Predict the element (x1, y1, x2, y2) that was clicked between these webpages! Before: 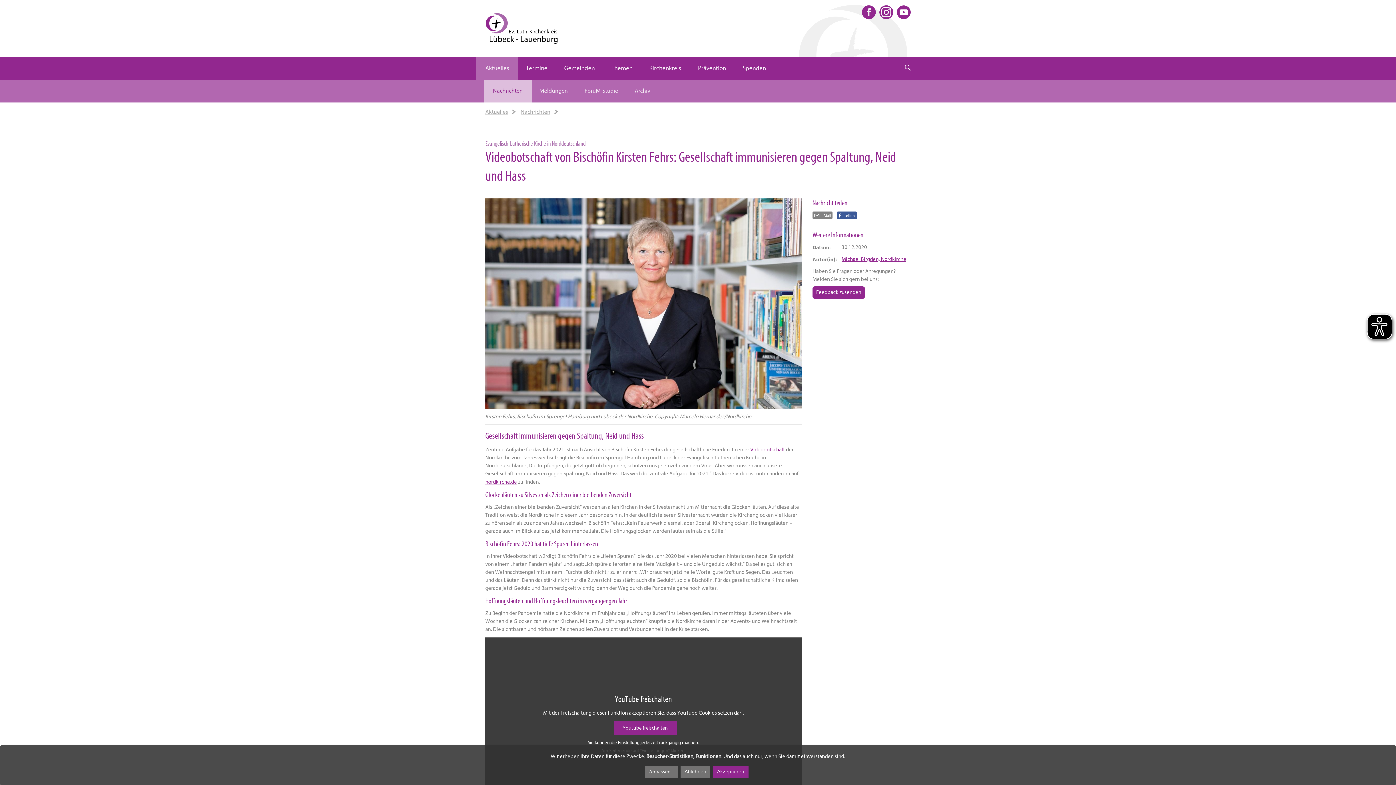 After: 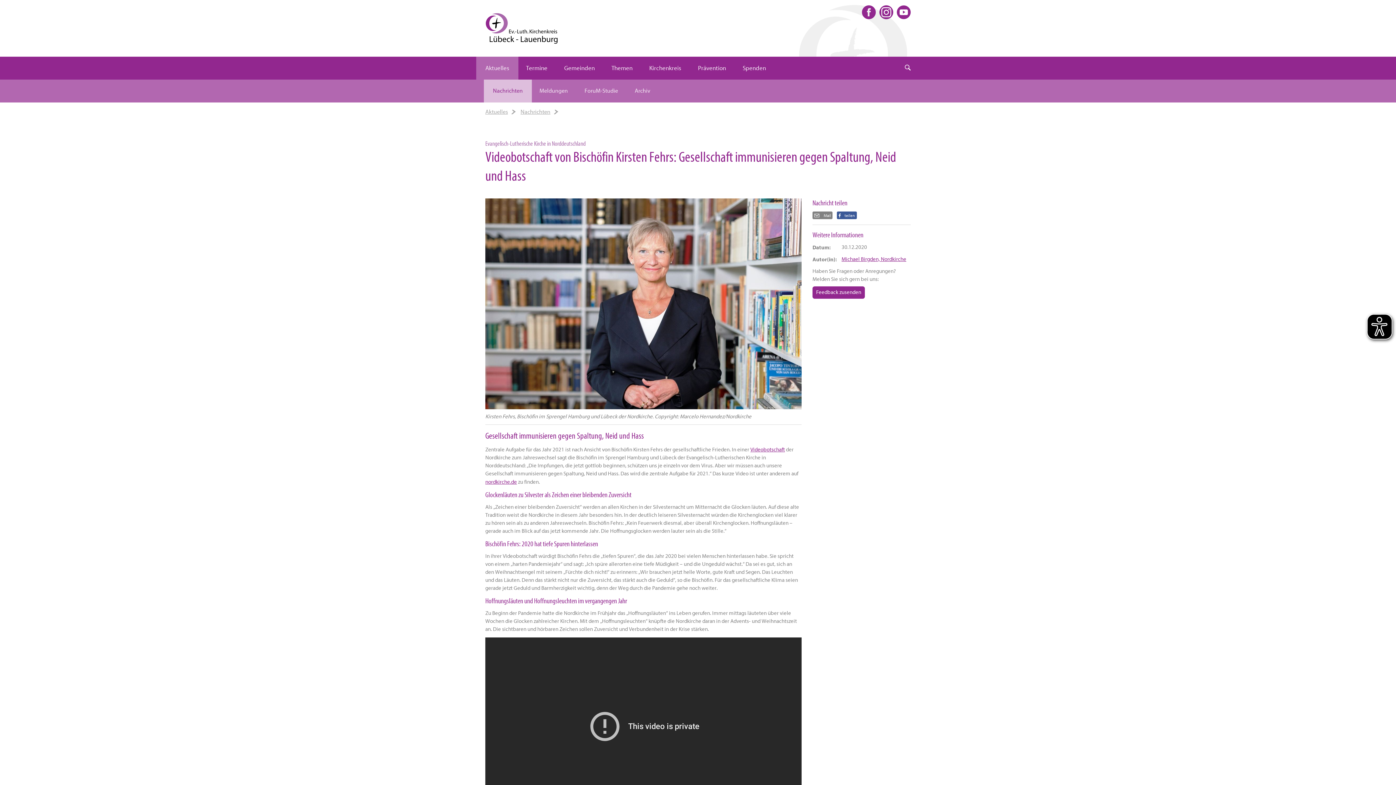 Action: label: Youtube freischalten bbox: (613, 721, 677, 735)